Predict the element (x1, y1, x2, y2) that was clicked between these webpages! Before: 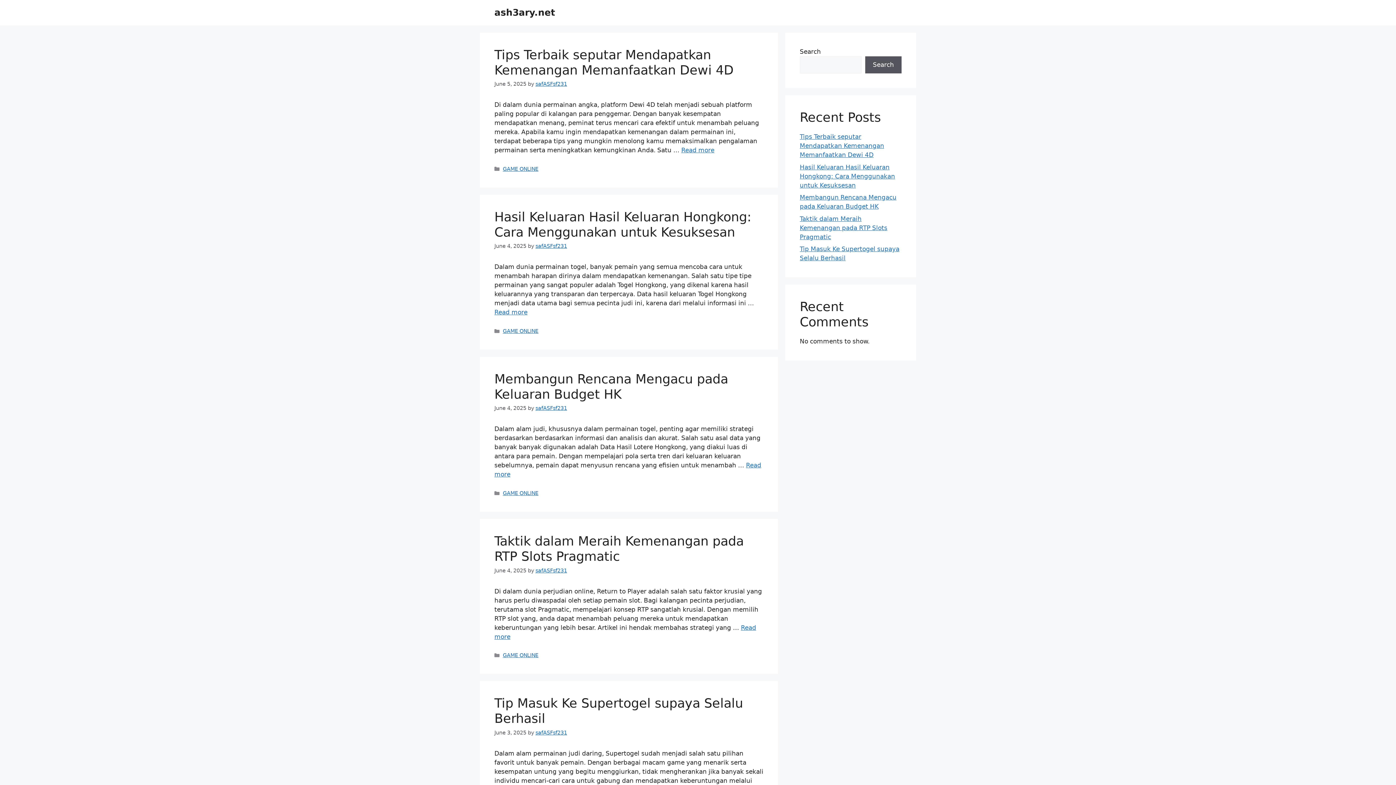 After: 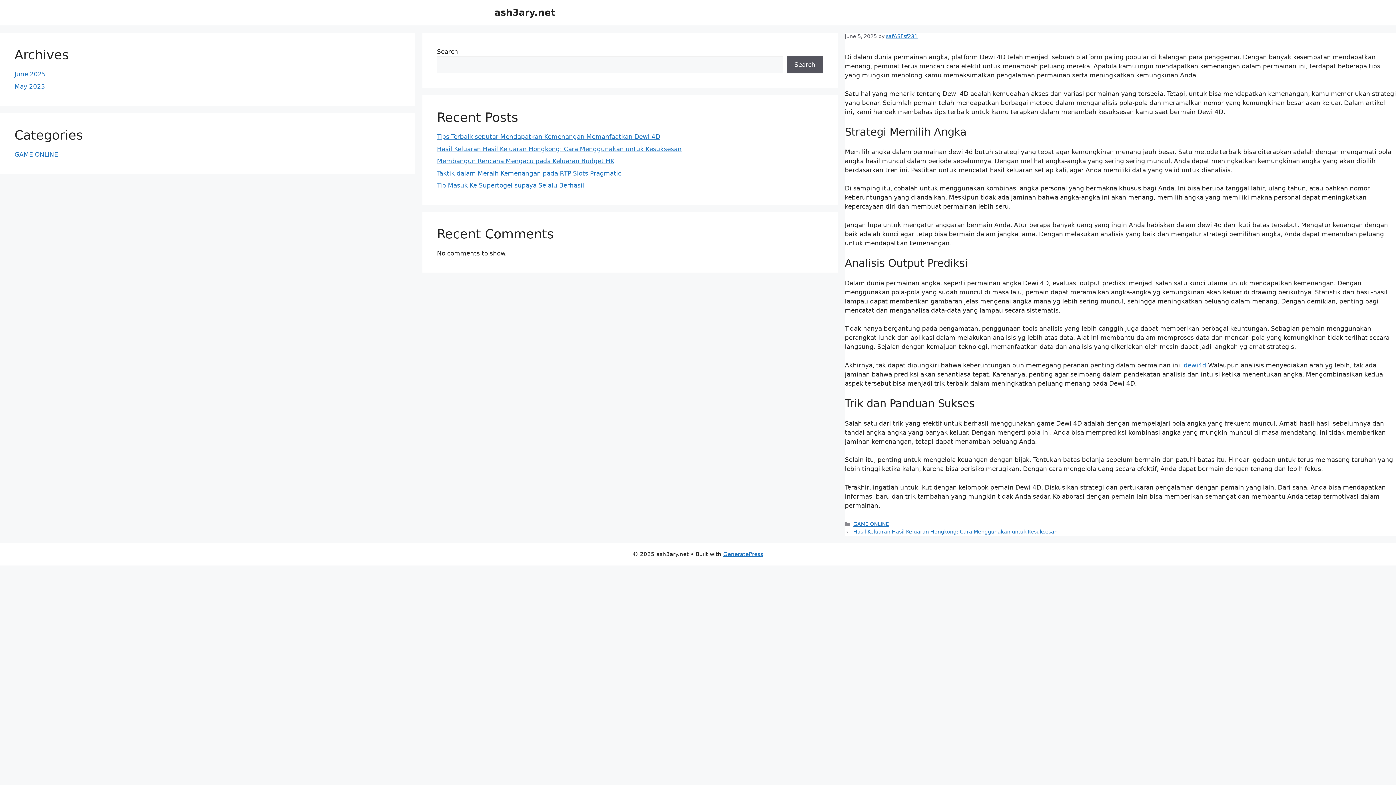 Action: label: Read more about Tips Terbaik seputar Mendapatkan Kemenangan Memanfaatkan Dewi 4D bbox: (681, 146, 714, 153)